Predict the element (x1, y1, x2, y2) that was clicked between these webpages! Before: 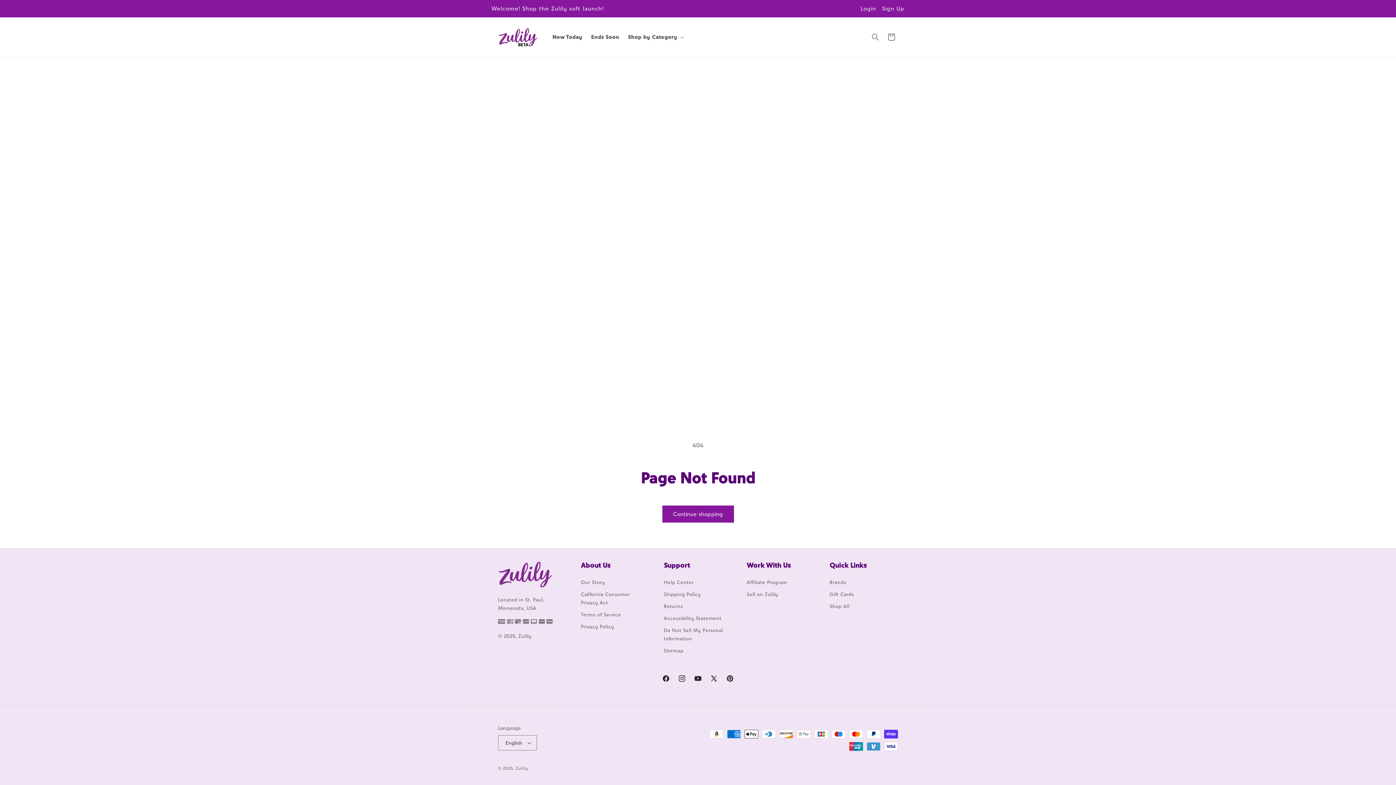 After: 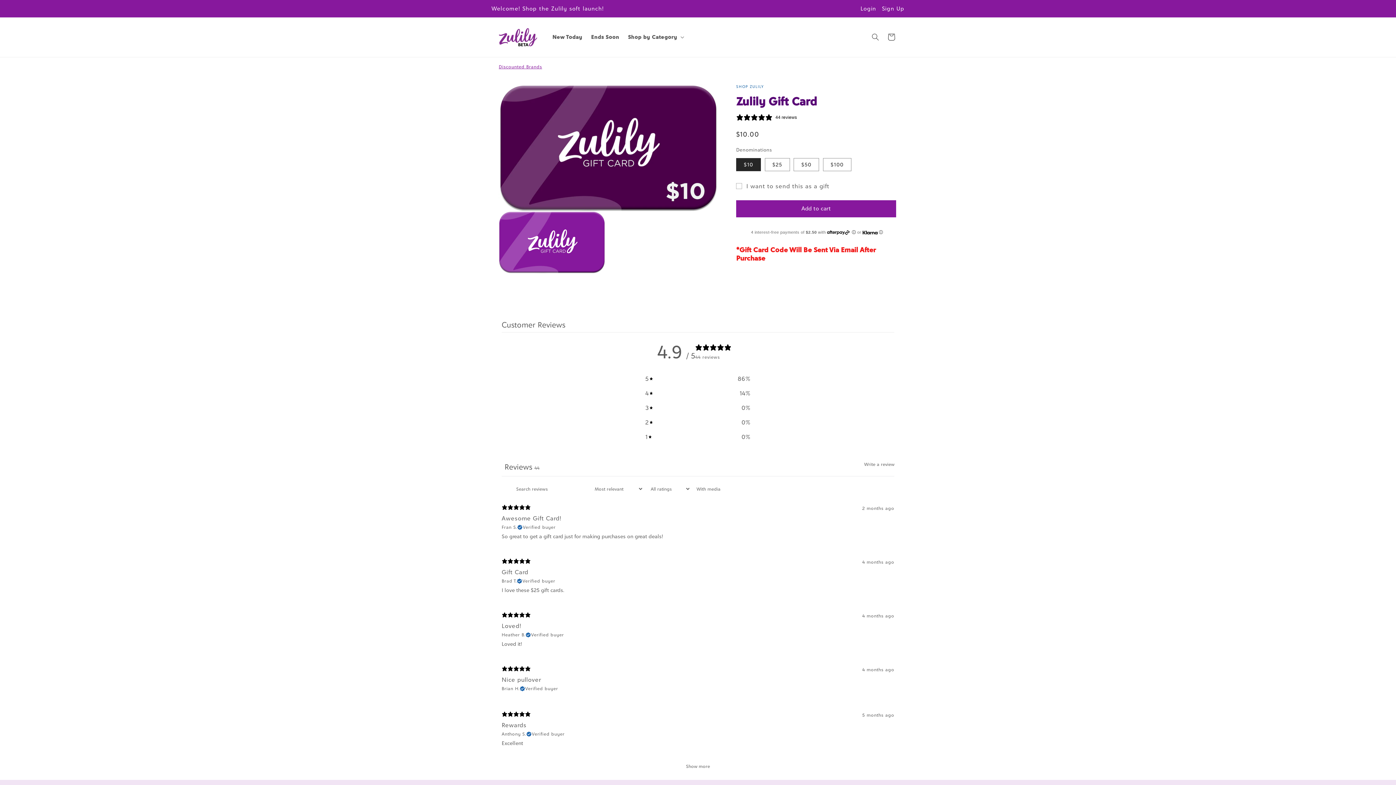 Action: label: Gift Cards bbox: (829, 588, 854, 600)